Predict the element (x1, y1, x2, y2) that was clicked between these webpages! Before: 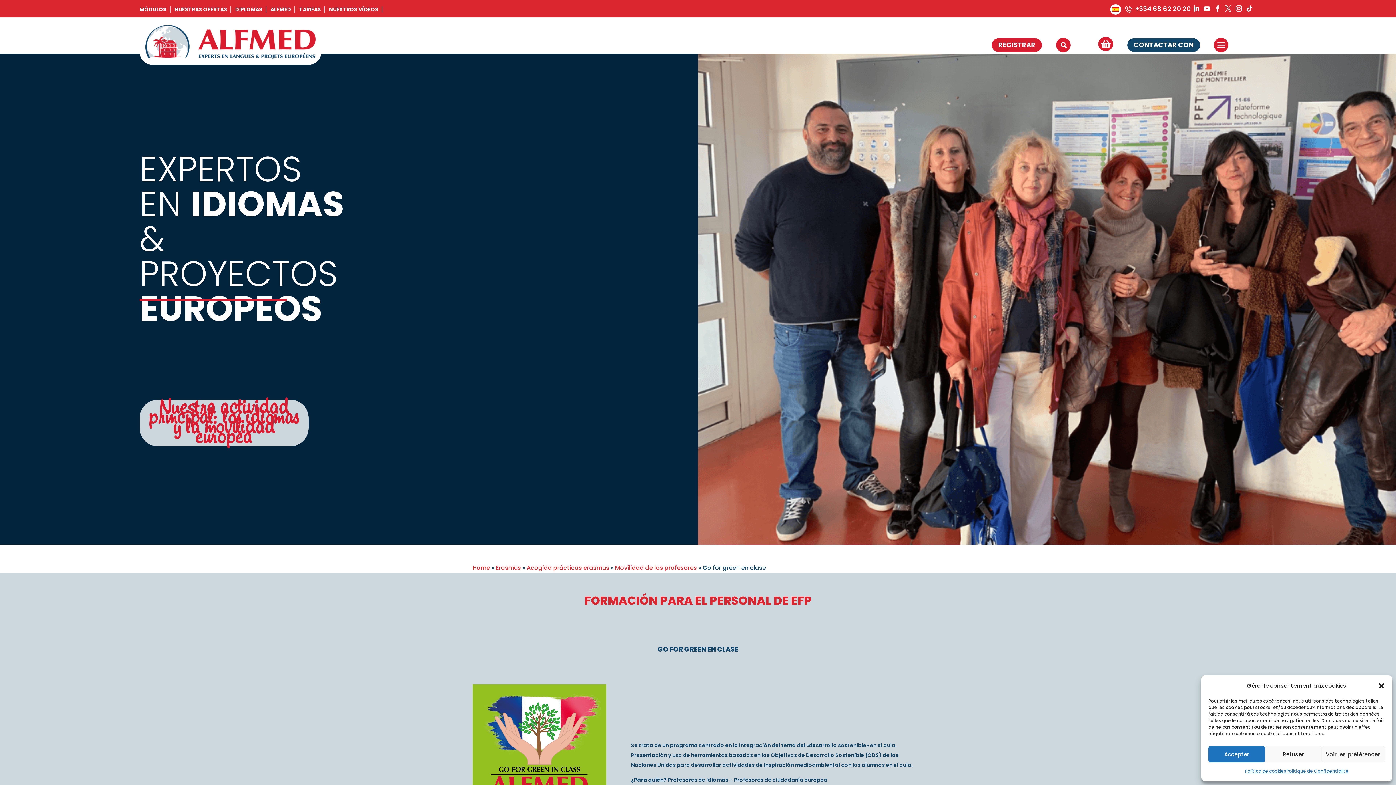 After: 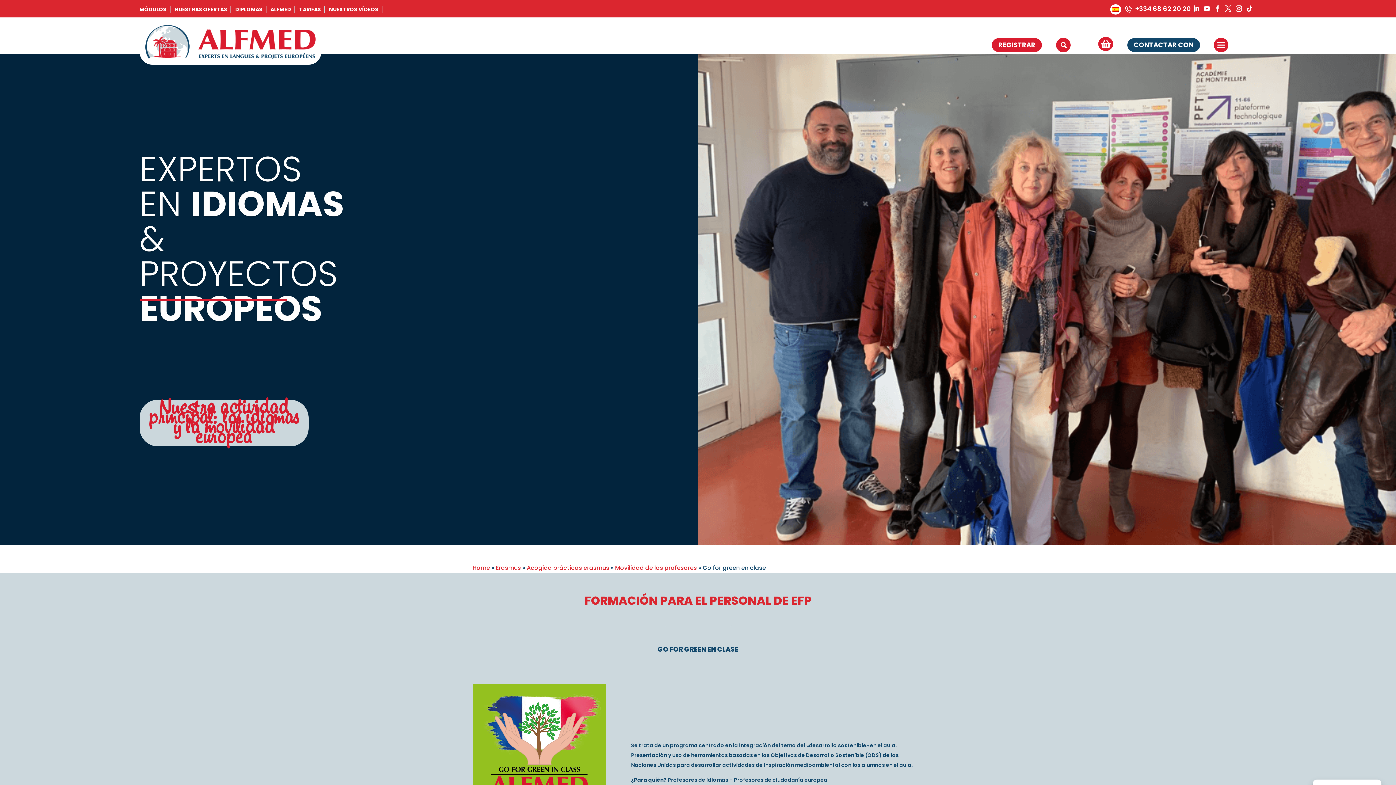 Action: bbox: (1378, 682, 1385, 689) label: Cerrar ventana